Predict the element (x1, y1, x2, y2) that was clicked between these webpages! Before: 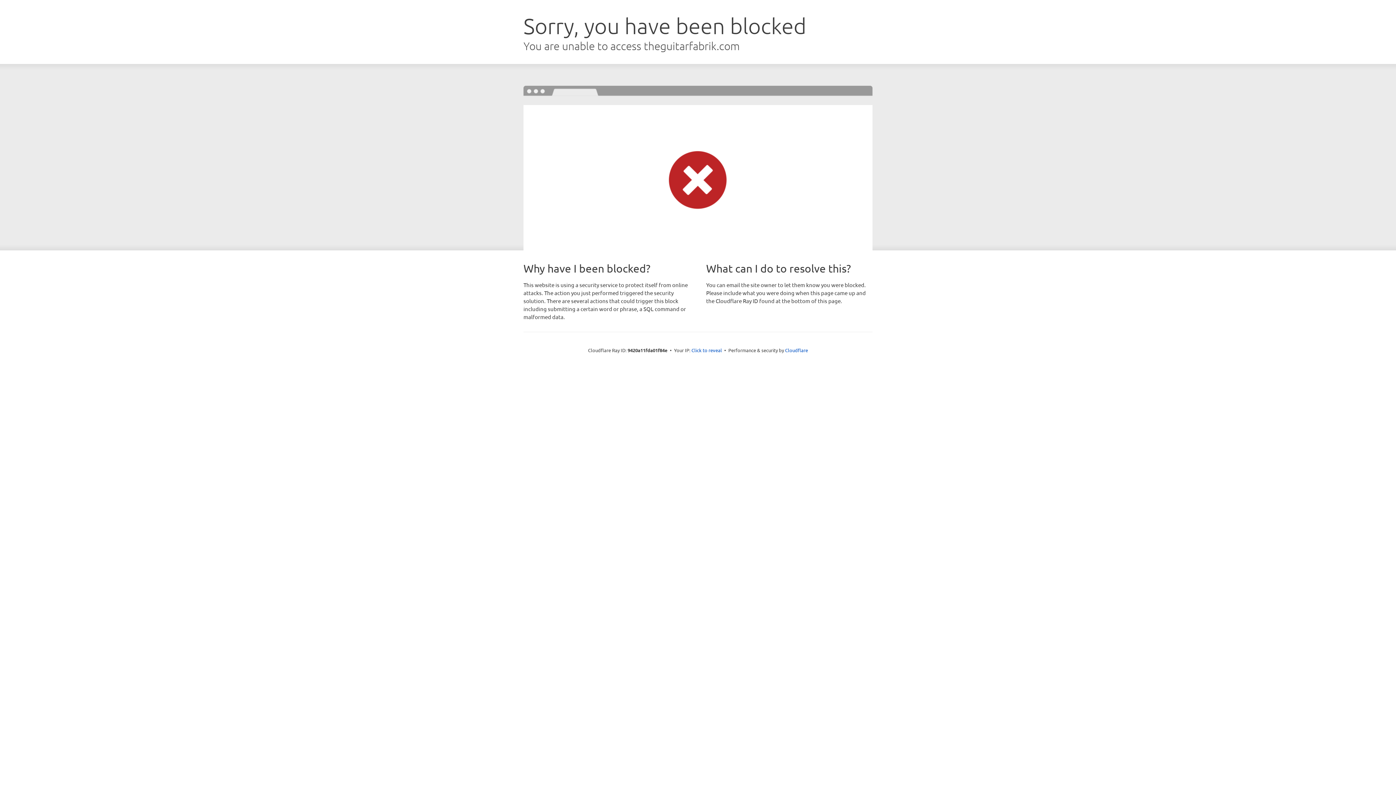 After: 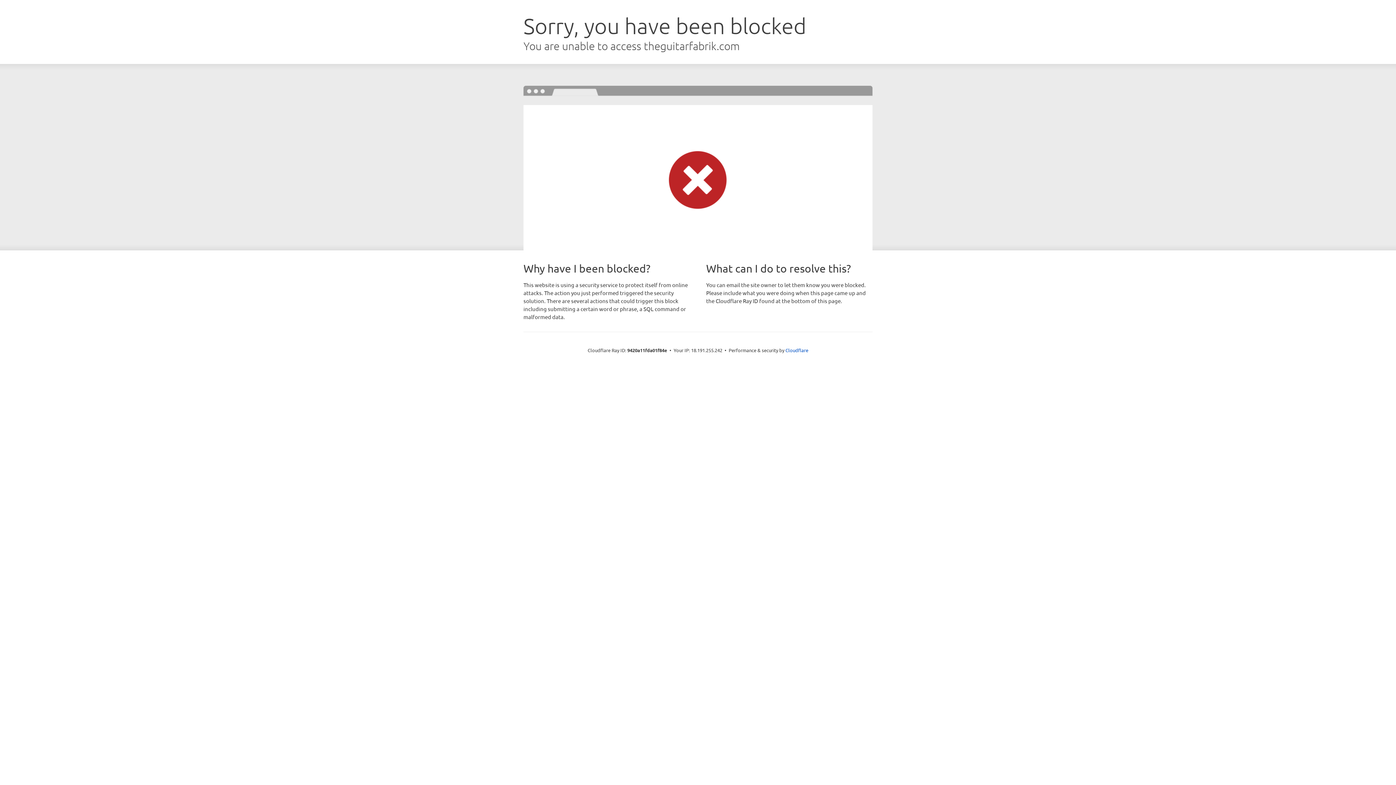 Action: label: Click to reveal bbox: (691, 346, 722, 353)